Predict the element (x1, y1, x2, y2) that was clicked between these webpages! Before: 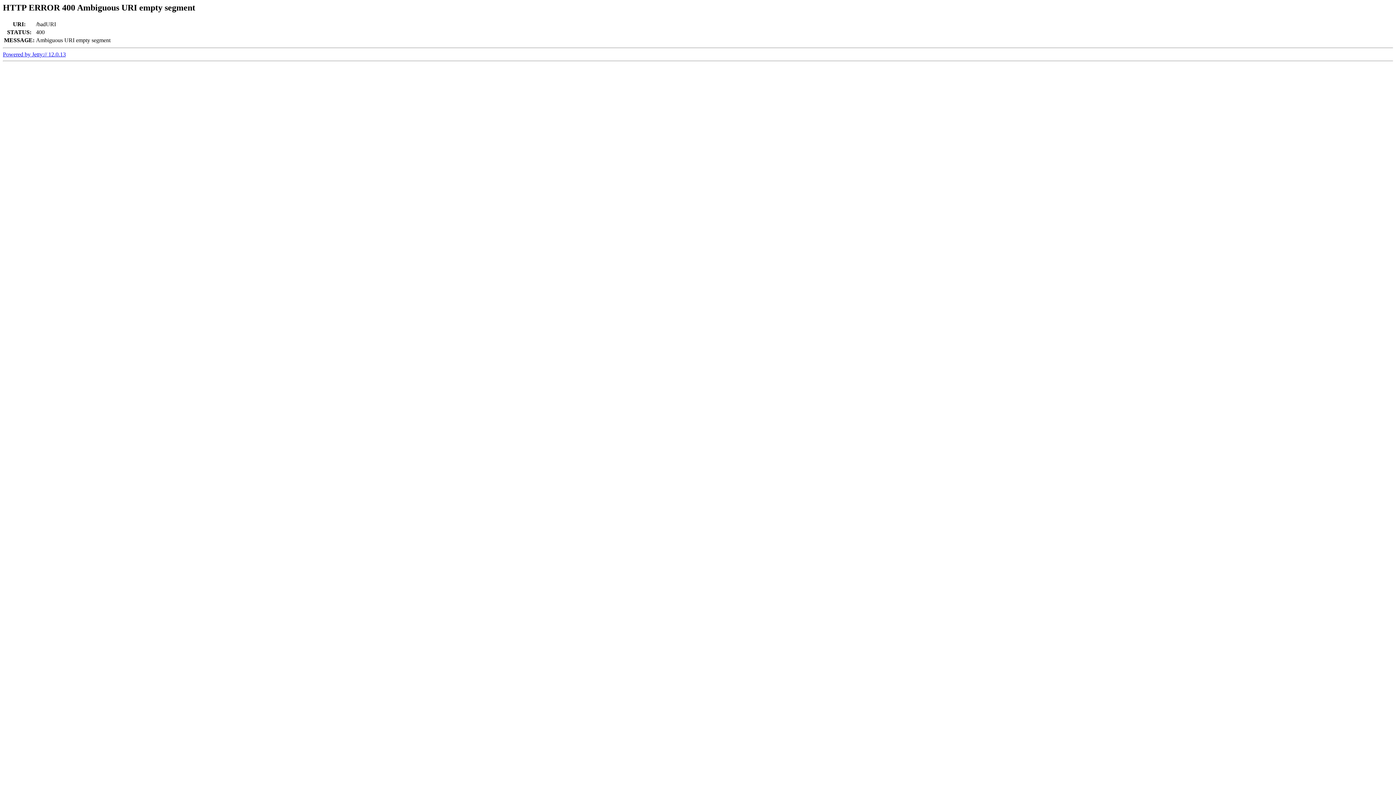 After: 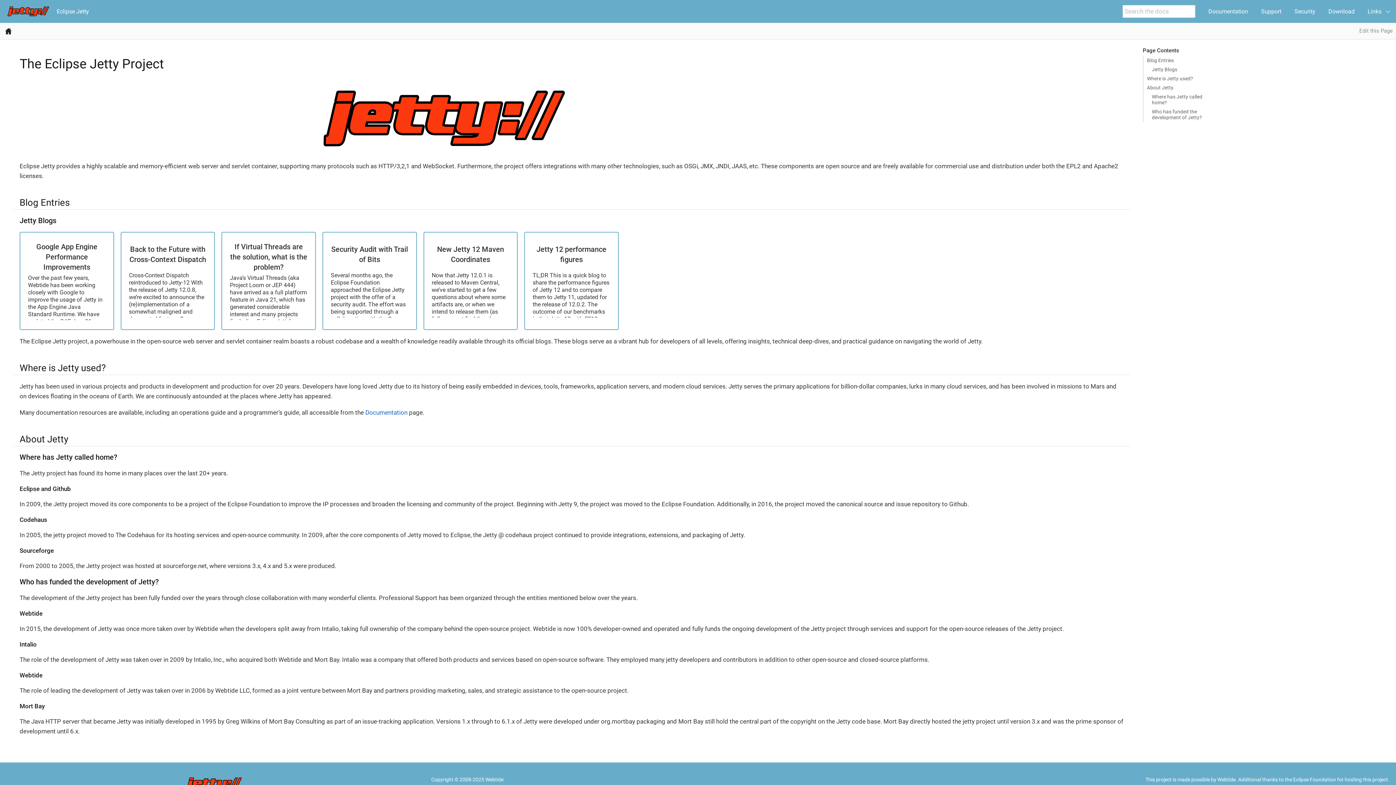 Action: label: Powered by Jetty:// 12.0.13 bbox: (2, 51, 65, 57)